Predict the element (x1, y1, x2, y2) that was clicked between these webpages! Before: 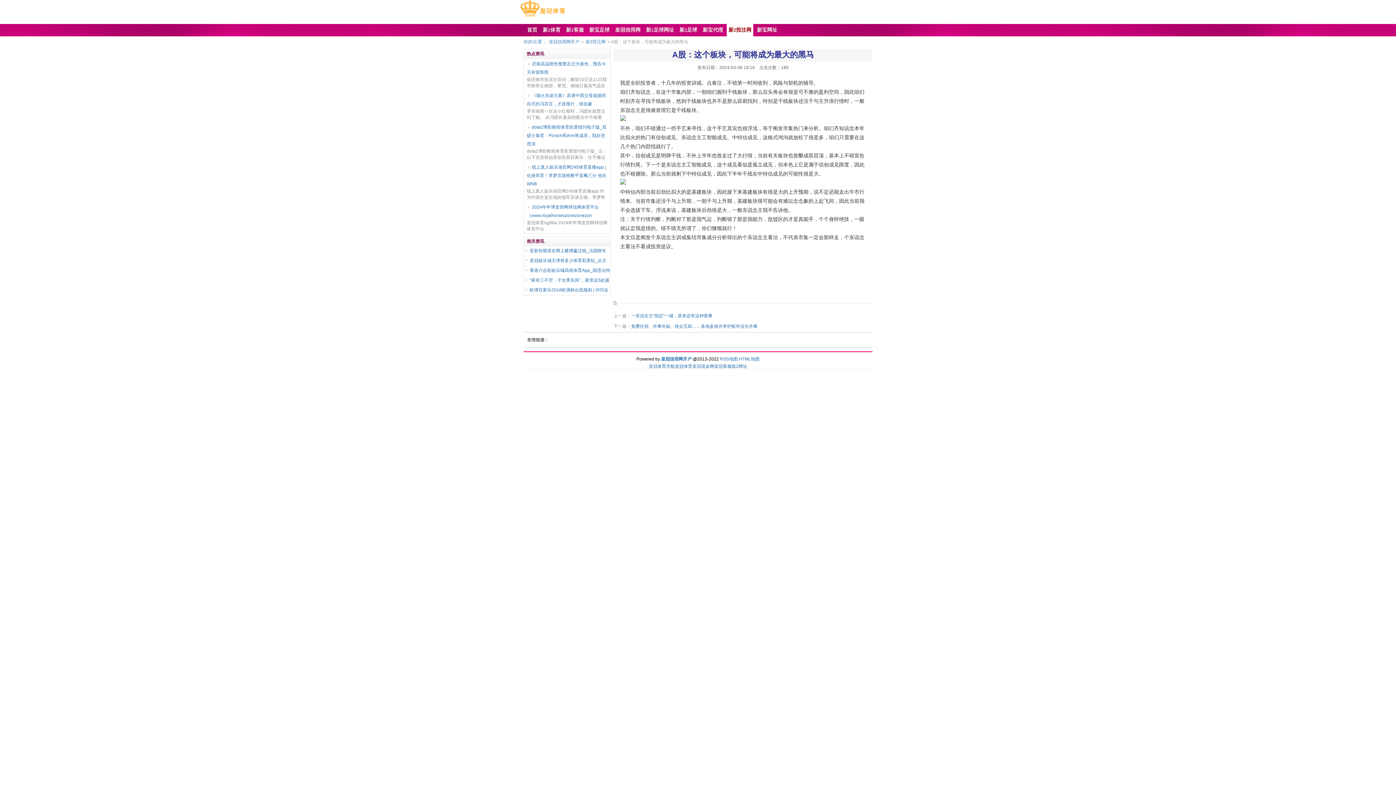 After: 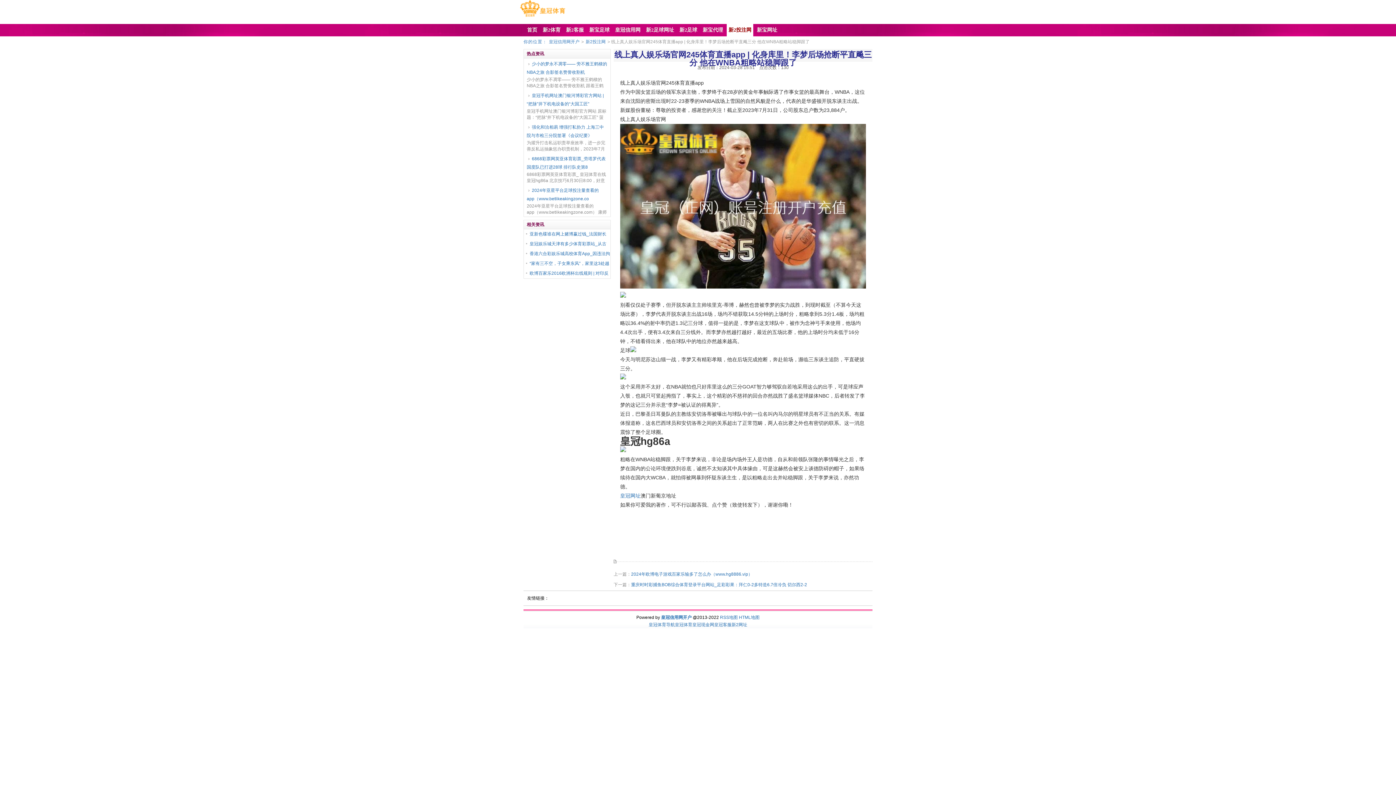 Action: bbox: (526, 163, 607, 188) label: 线上真人娱乐场官网245体育直播app | 化身库里！李梦后场抢断平直飚三分 他在WNB